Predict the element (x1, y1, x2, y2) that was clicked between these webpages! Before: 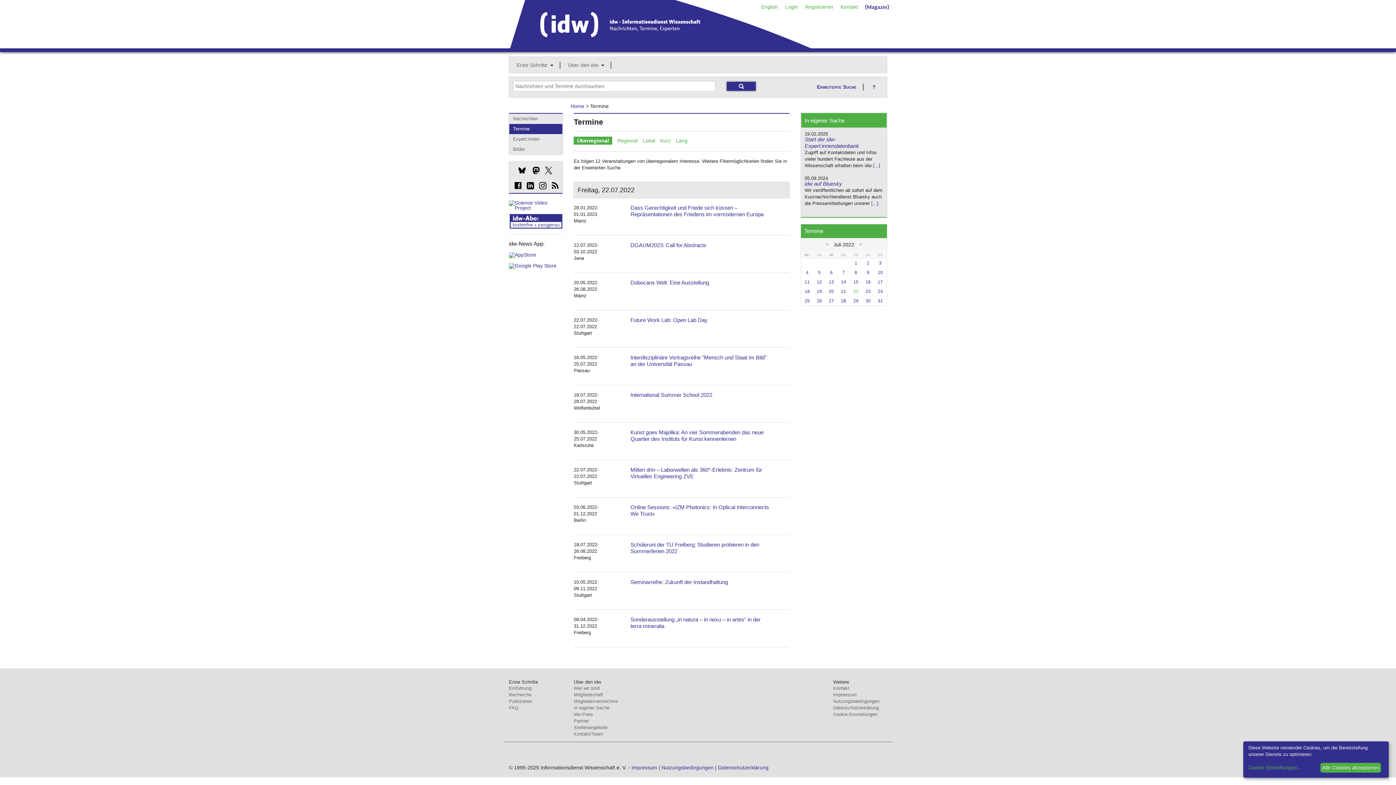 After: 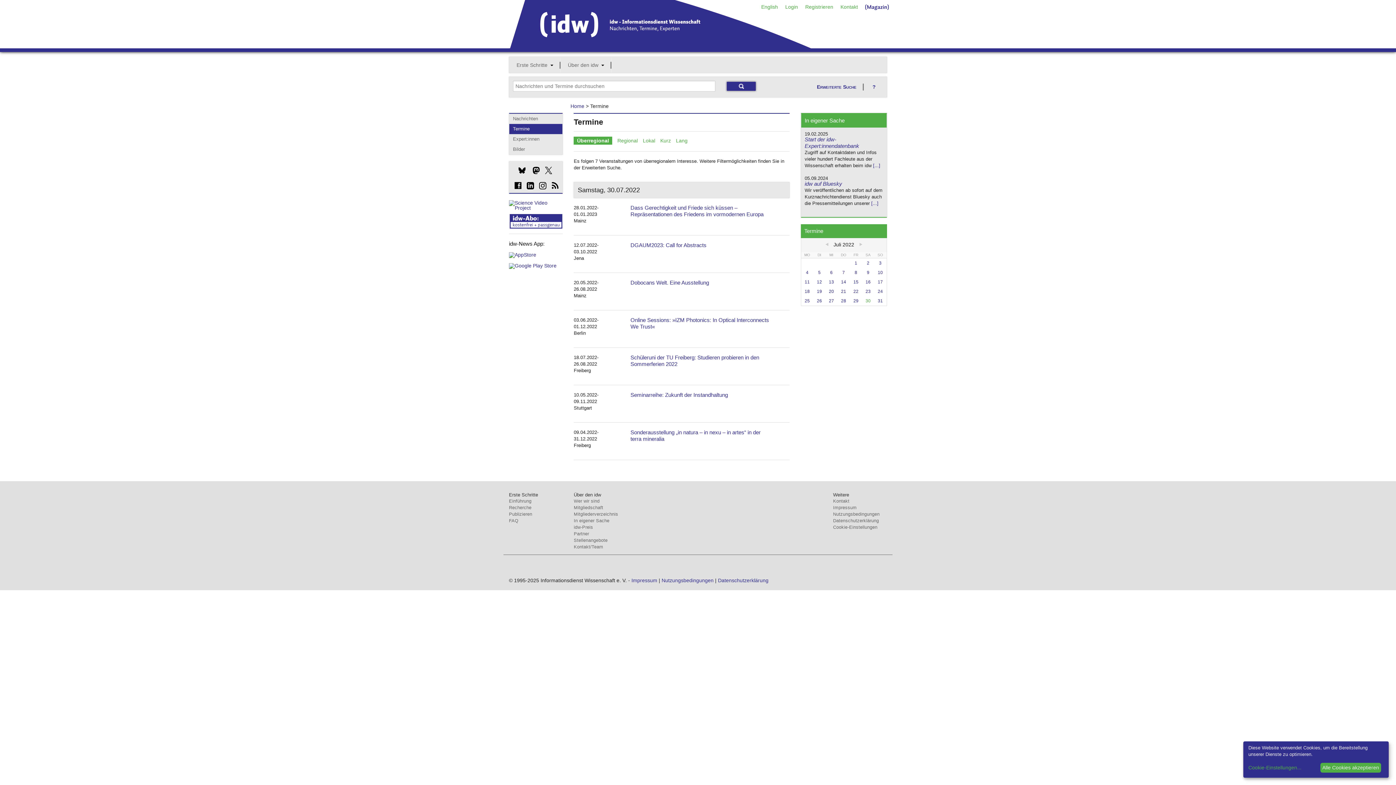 Action: bbox: (865, 298, 870, 303) label: 30